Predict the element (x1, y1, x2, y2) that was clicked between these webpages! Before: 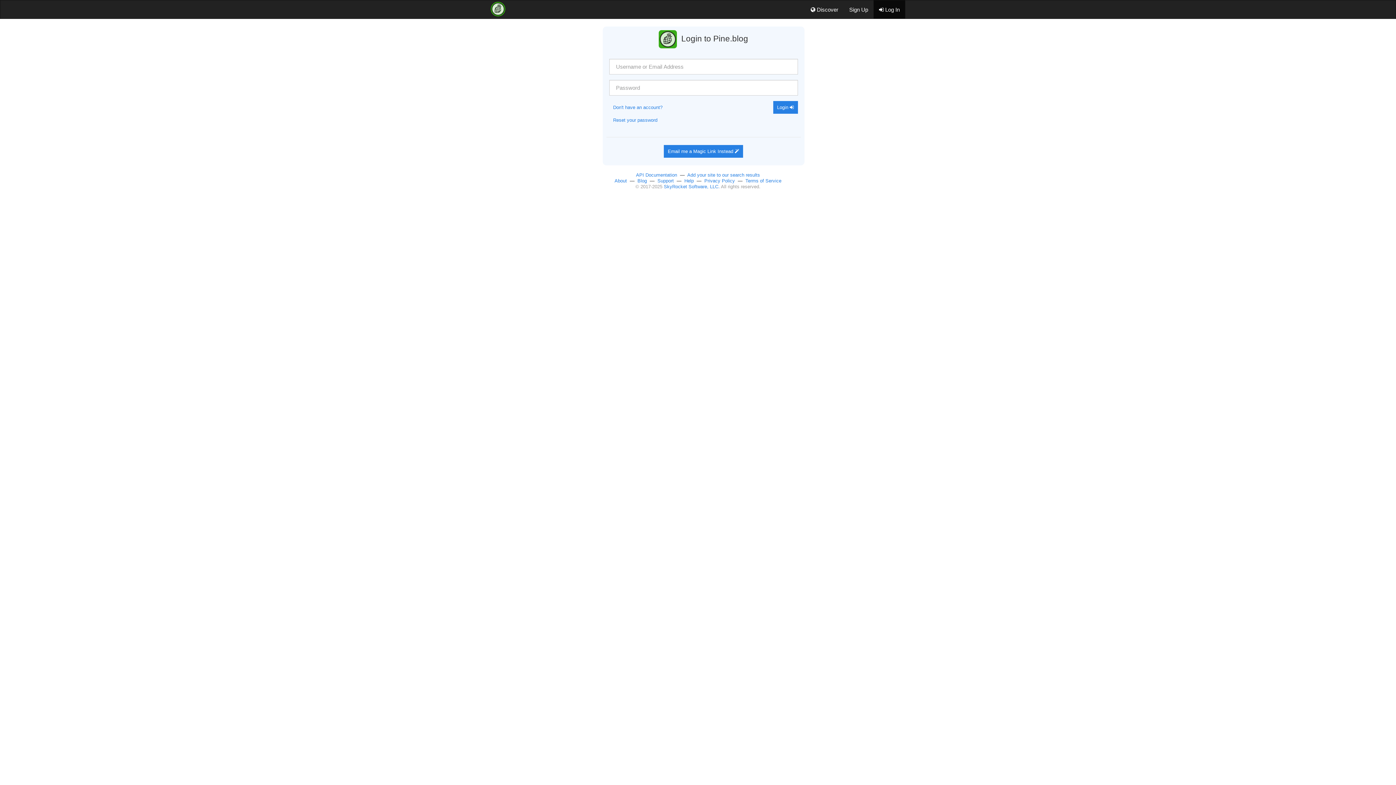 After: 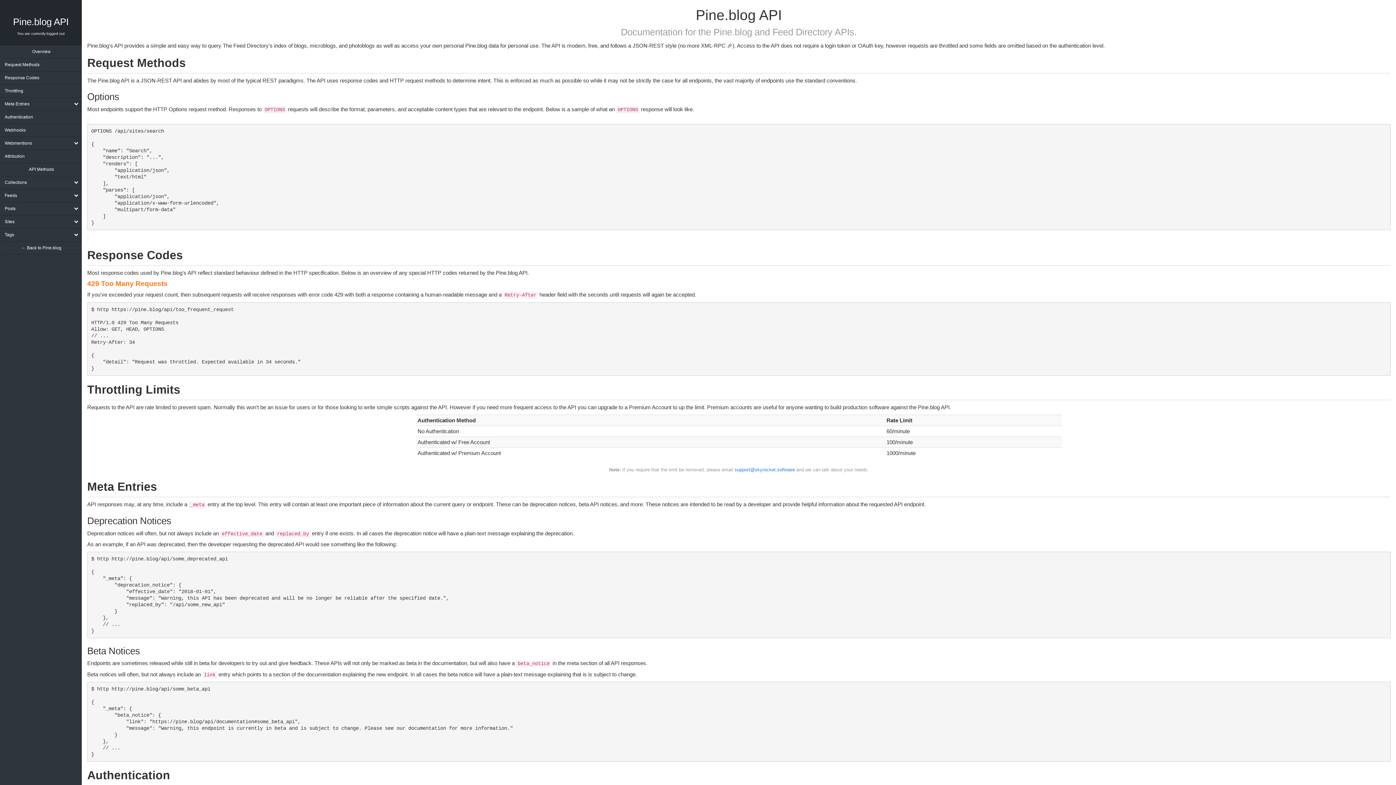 Action: bbox: (636, 172, 677, 177) label: API Documentation